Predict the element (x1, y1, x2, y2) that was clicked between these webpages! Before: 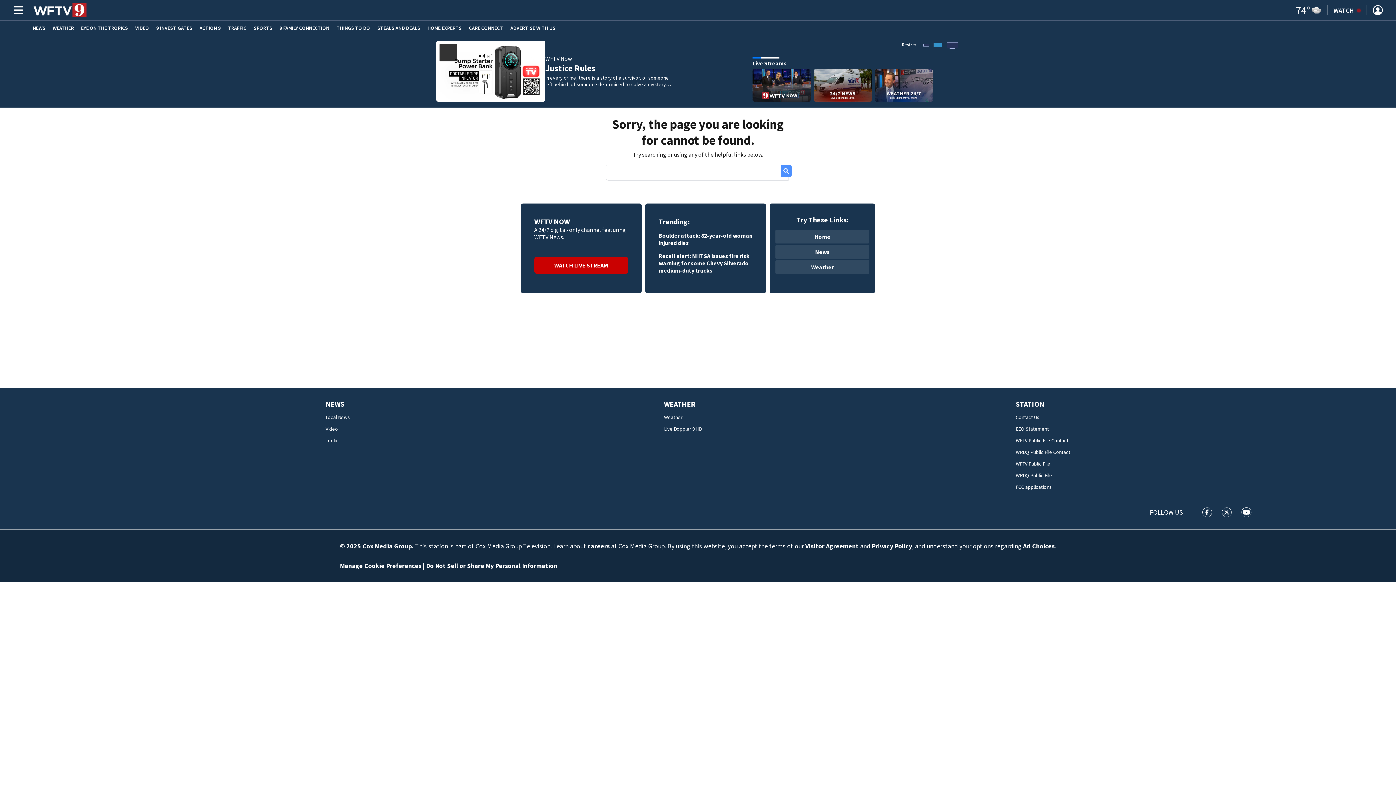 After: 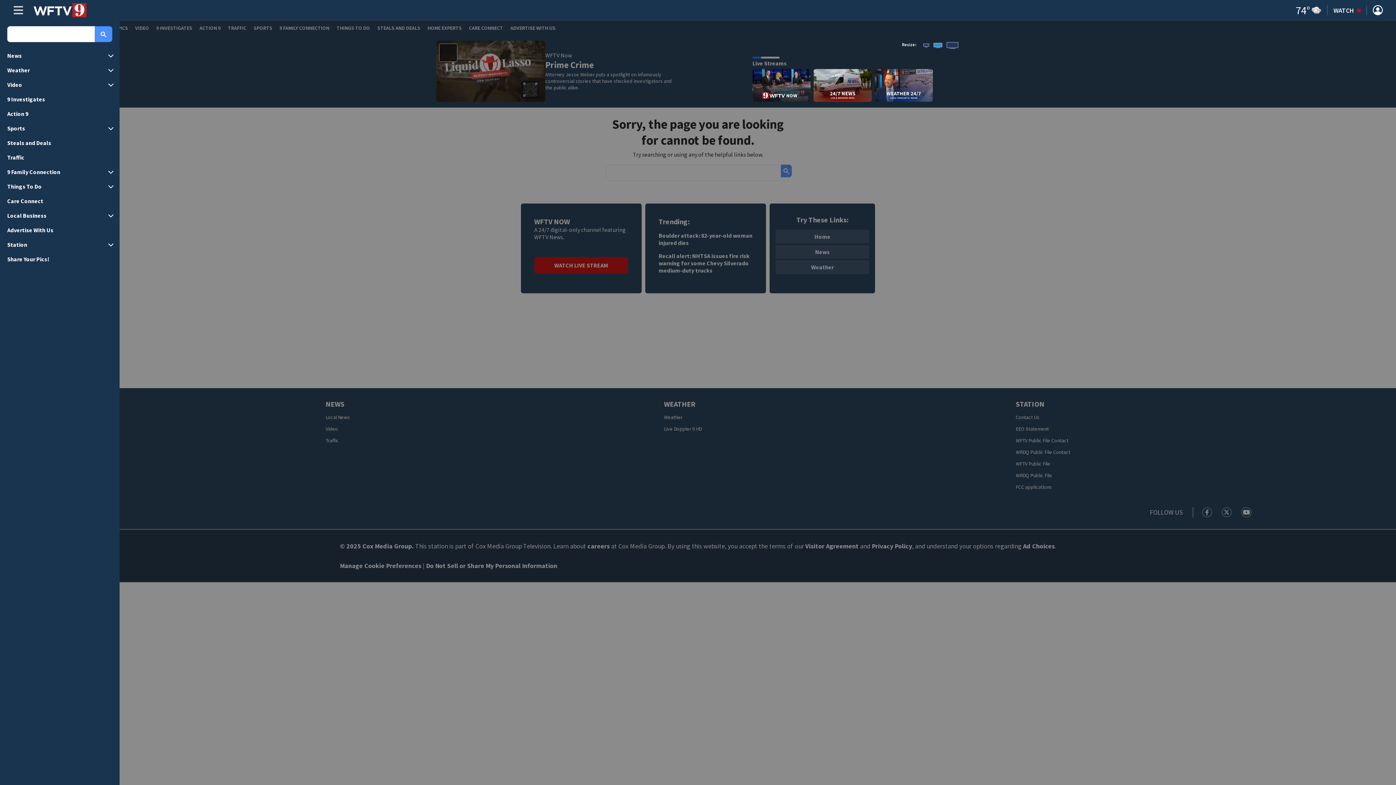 Action: bbox: (7, 4, 26, 16) label: Sections